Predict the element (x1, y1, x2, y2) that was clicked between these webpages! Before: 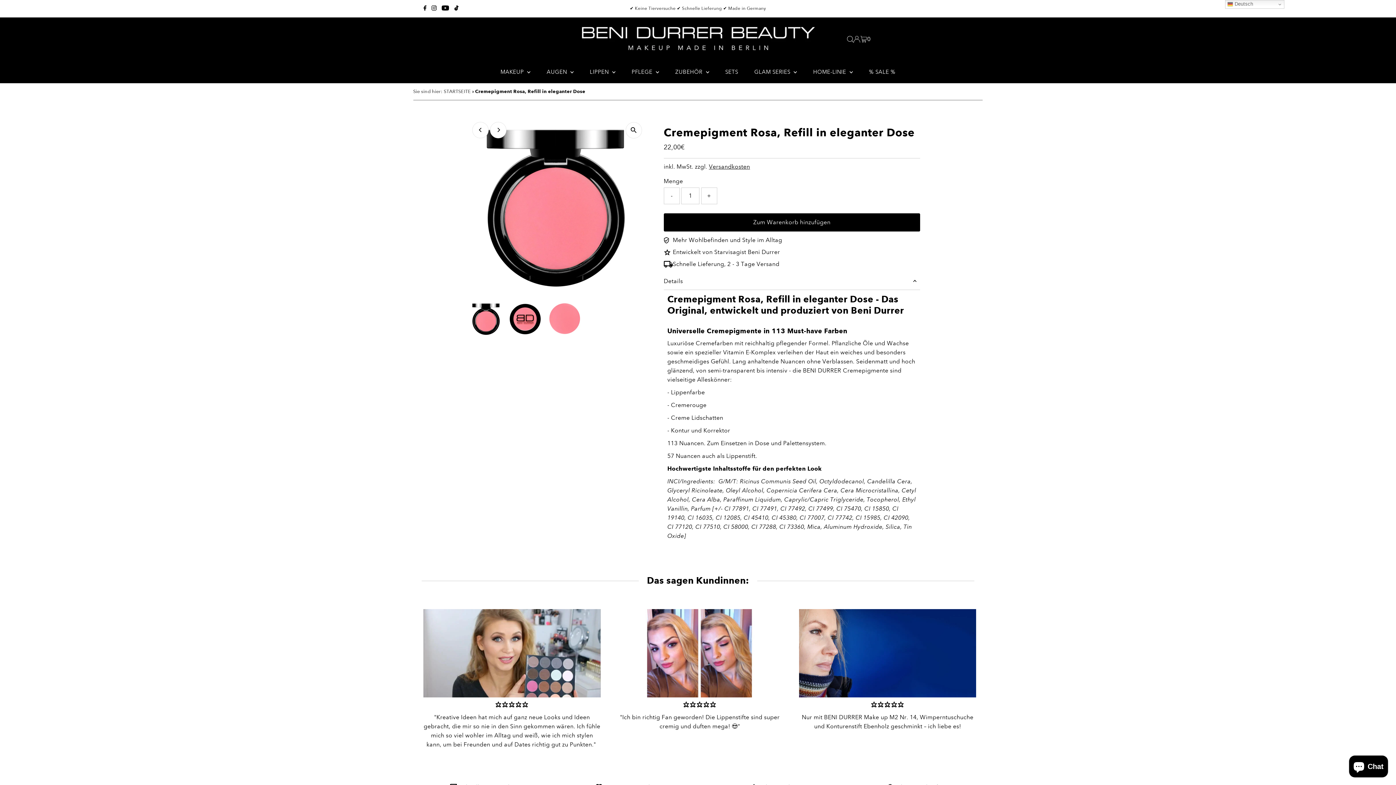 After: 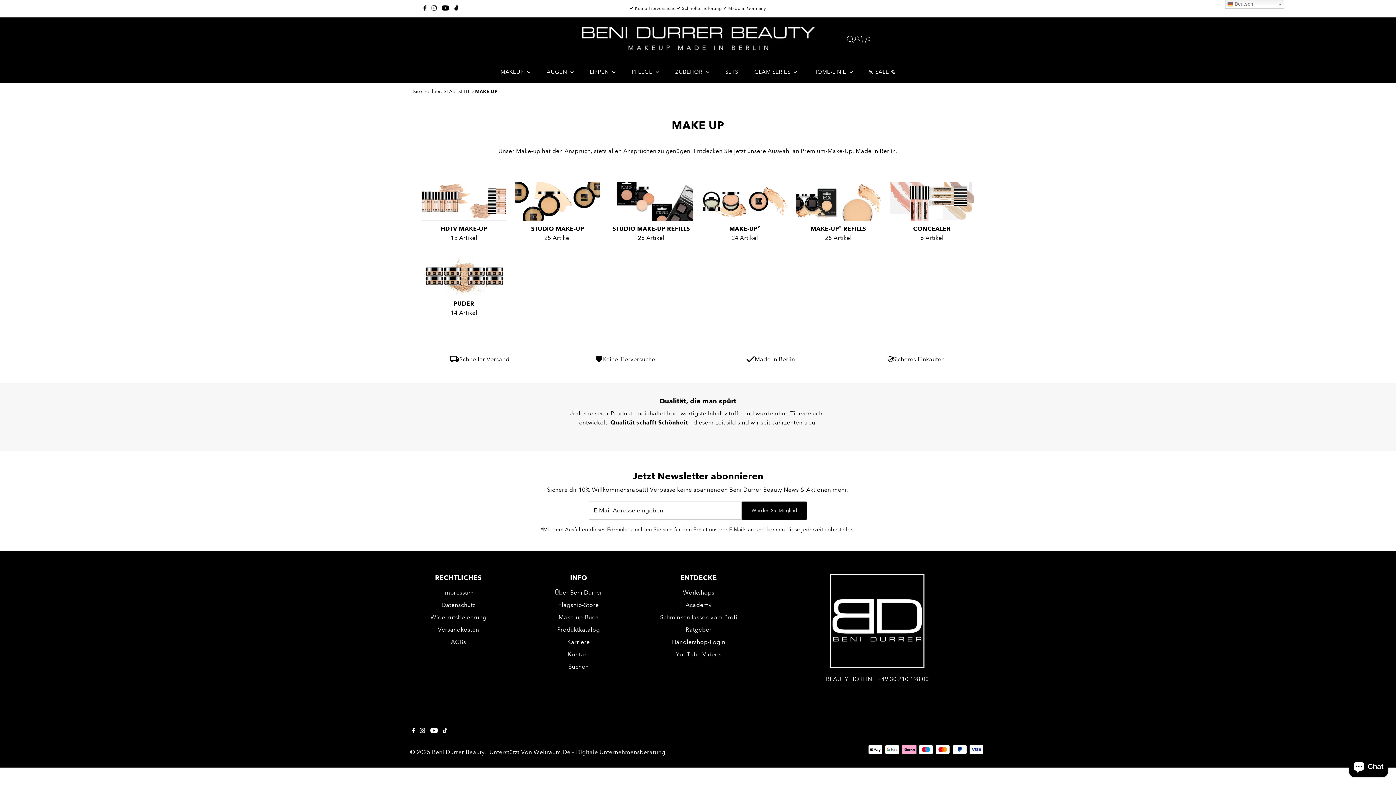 Action: bbox: (493, 60, 537, 82) label: MAKEUP 